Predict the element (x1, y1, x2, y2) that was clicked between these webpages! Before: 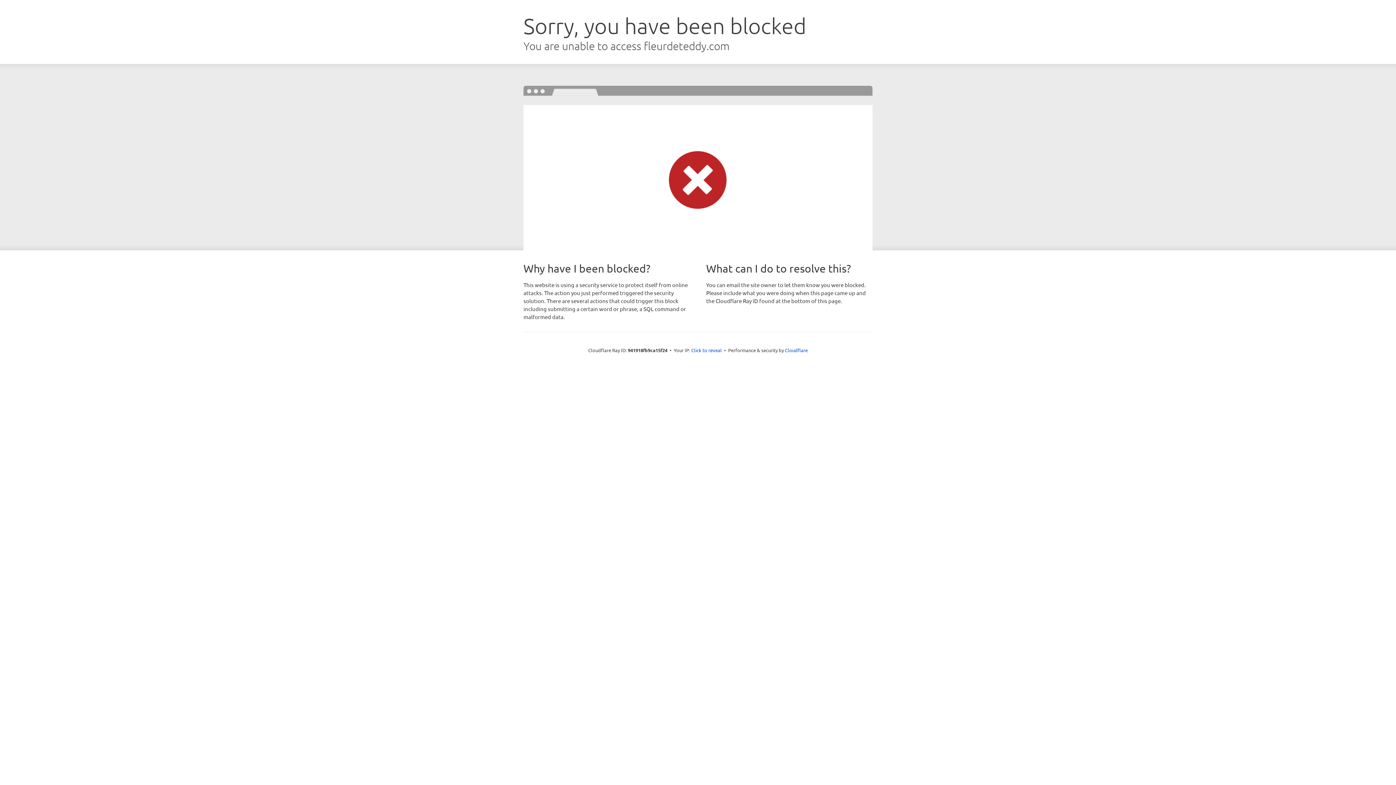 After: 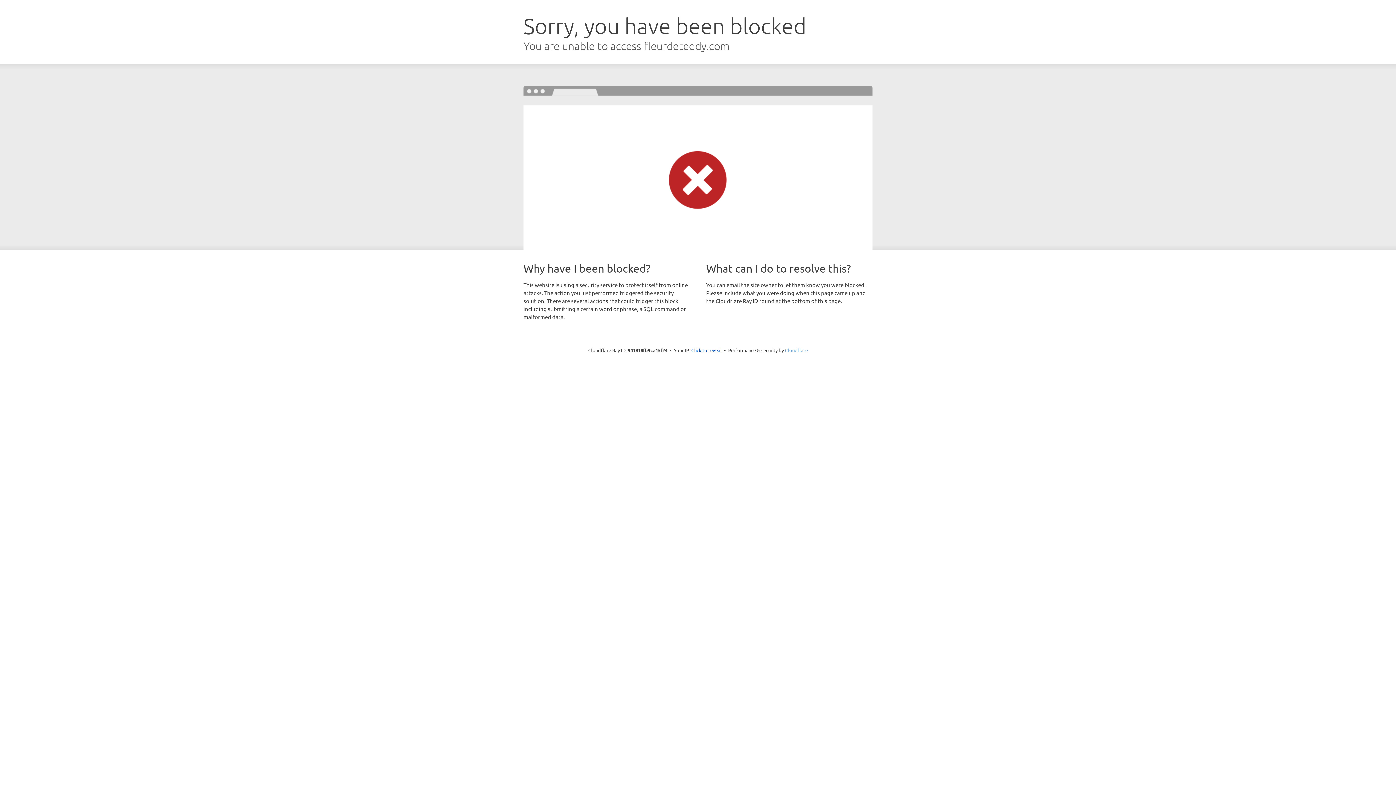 Action: bbox: (785, 347, 808, 353) label: Cloudflare